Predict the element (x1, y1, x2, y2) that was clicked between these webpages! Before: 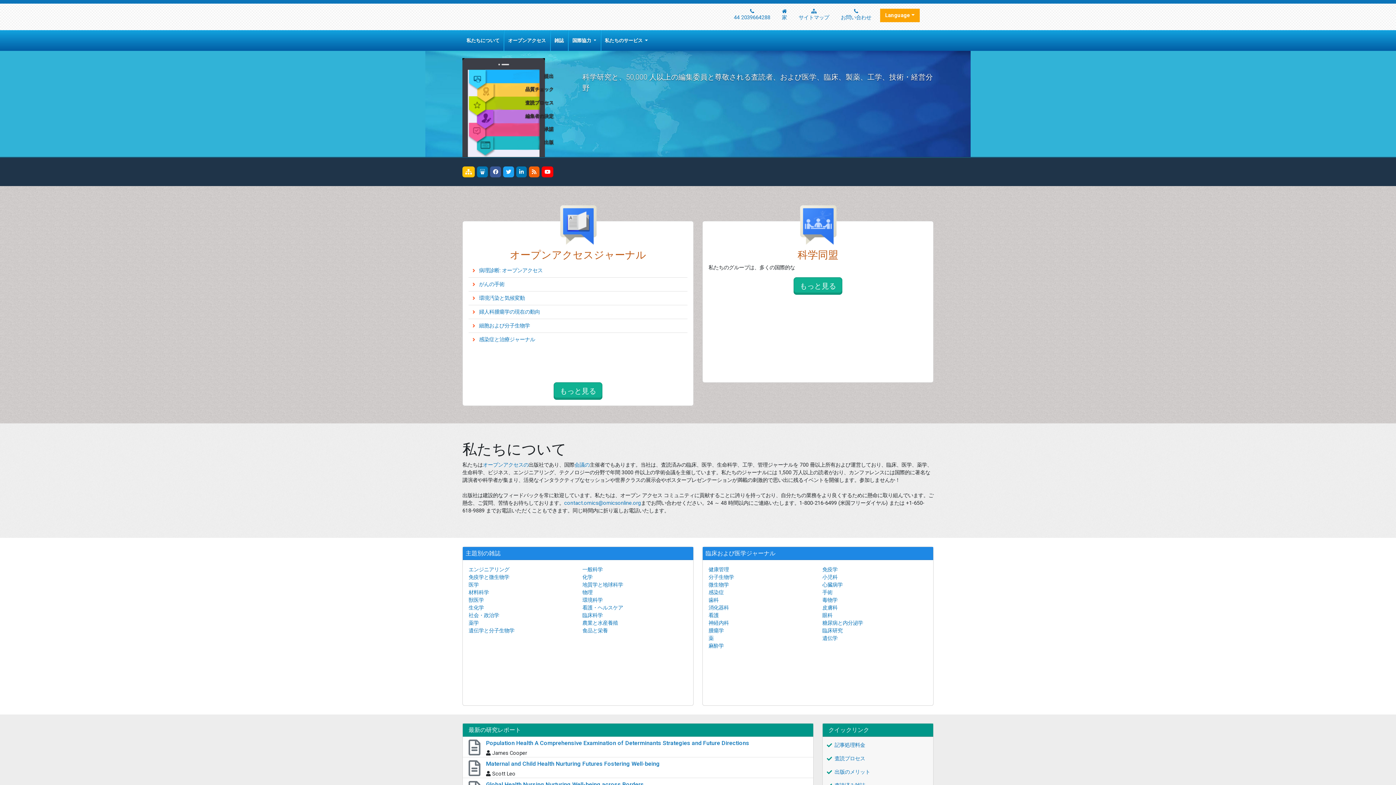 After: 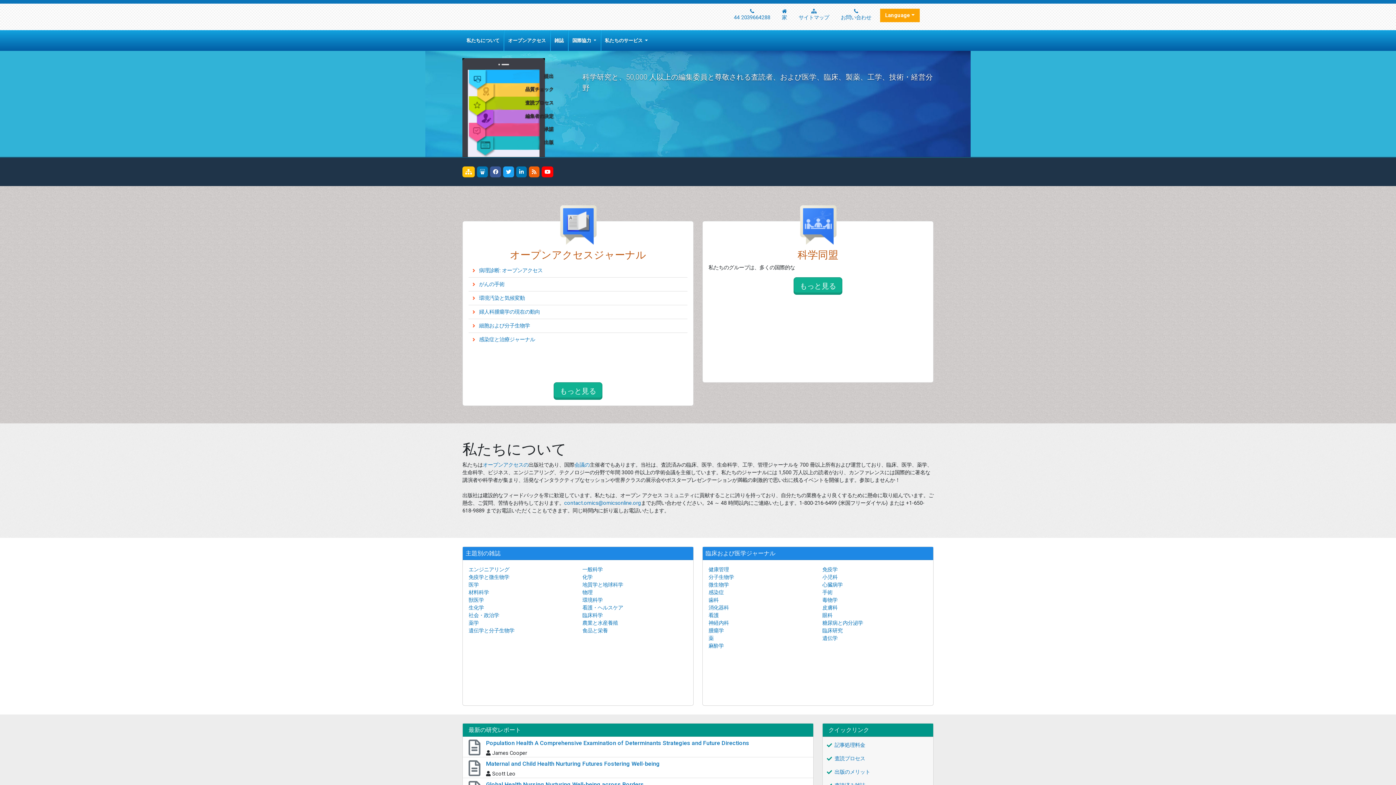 Action: bbox: (541, 166, 553, 177)